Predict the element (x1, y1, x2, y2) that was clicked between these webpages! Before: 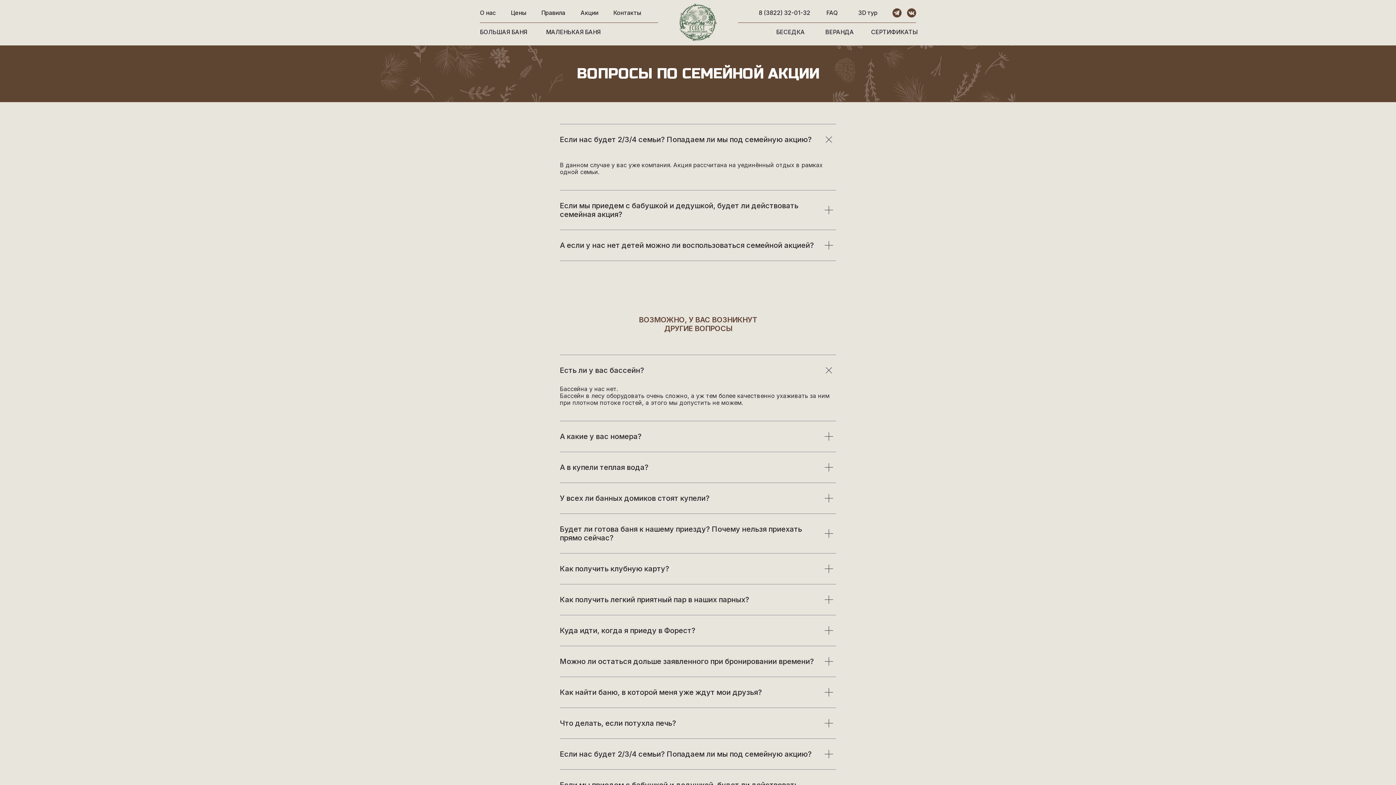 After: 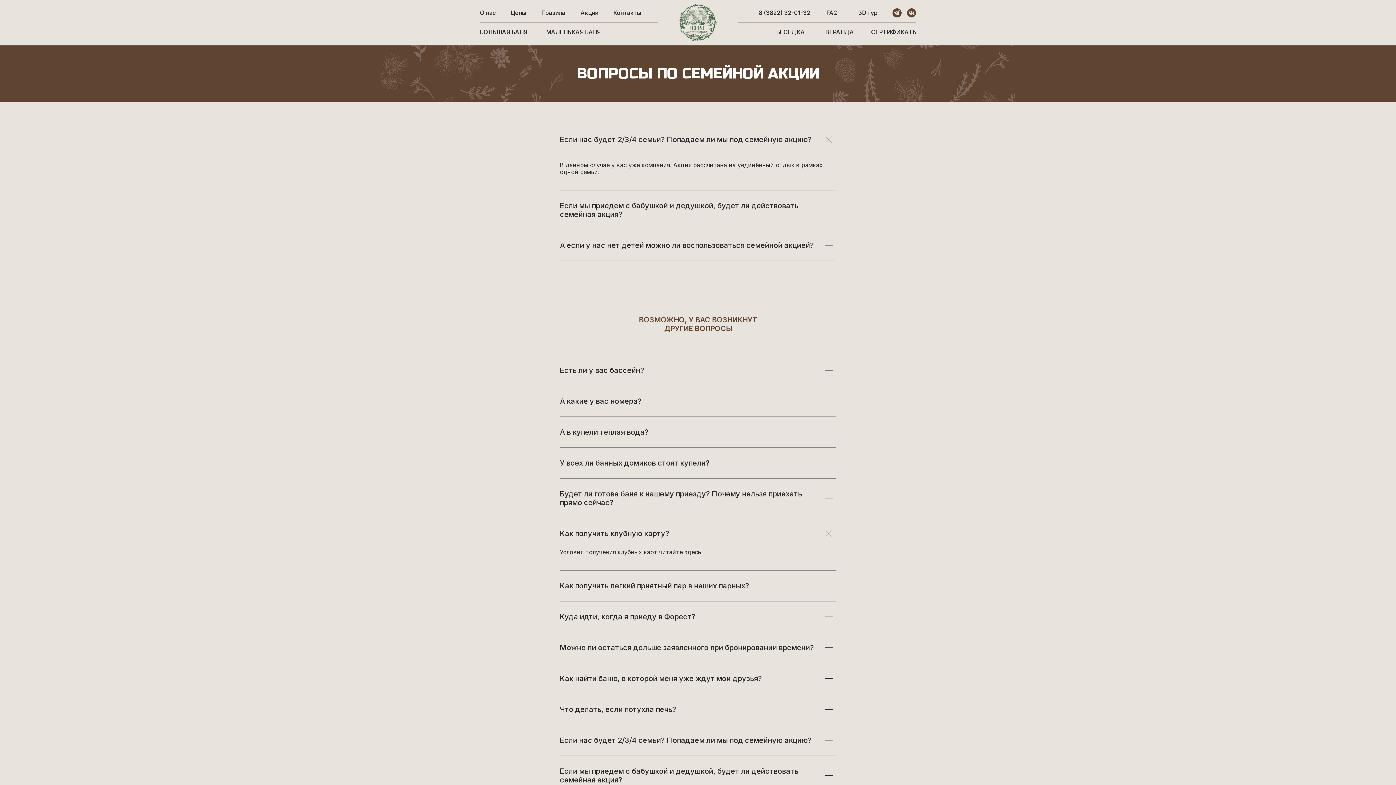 Action: label: Как получить клубную карту? bbox: (560, 553, 836, 584)